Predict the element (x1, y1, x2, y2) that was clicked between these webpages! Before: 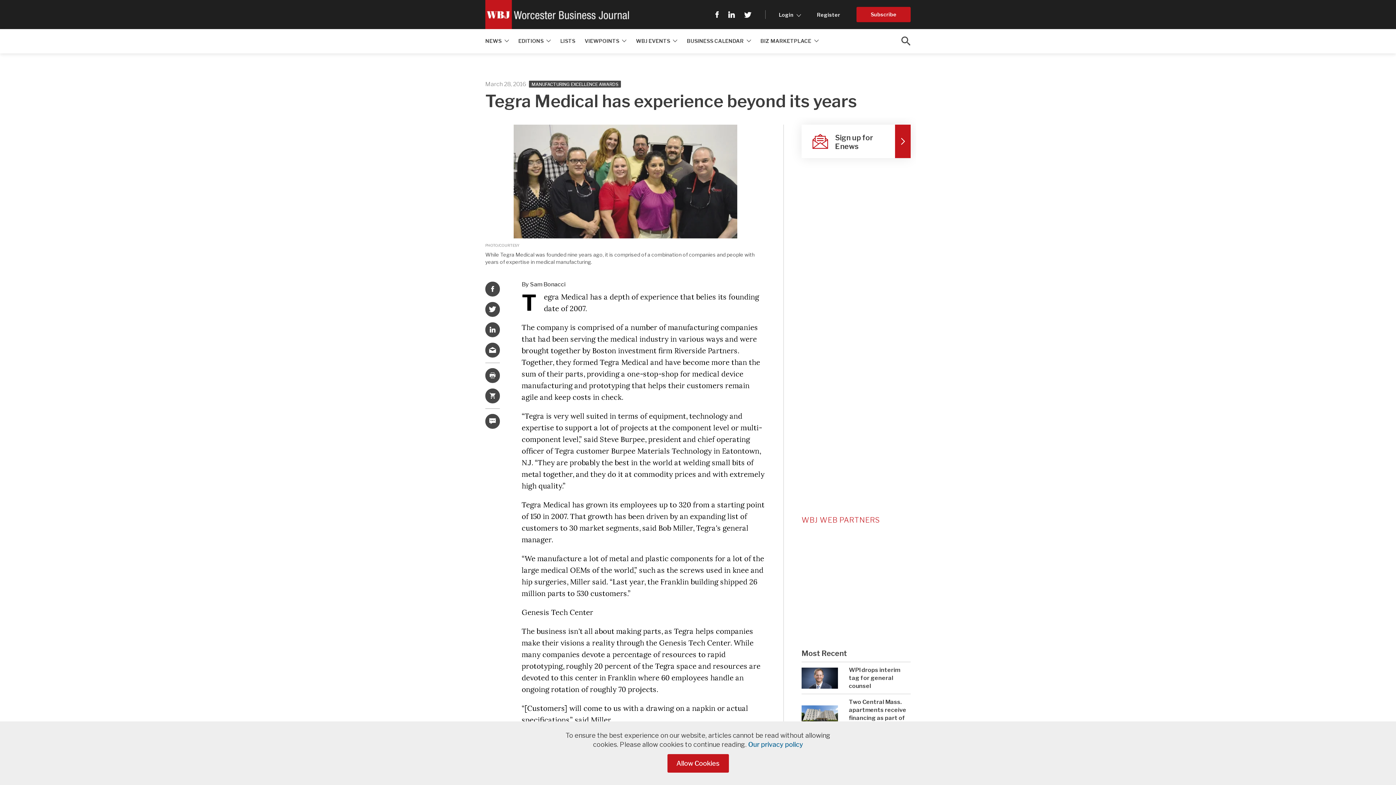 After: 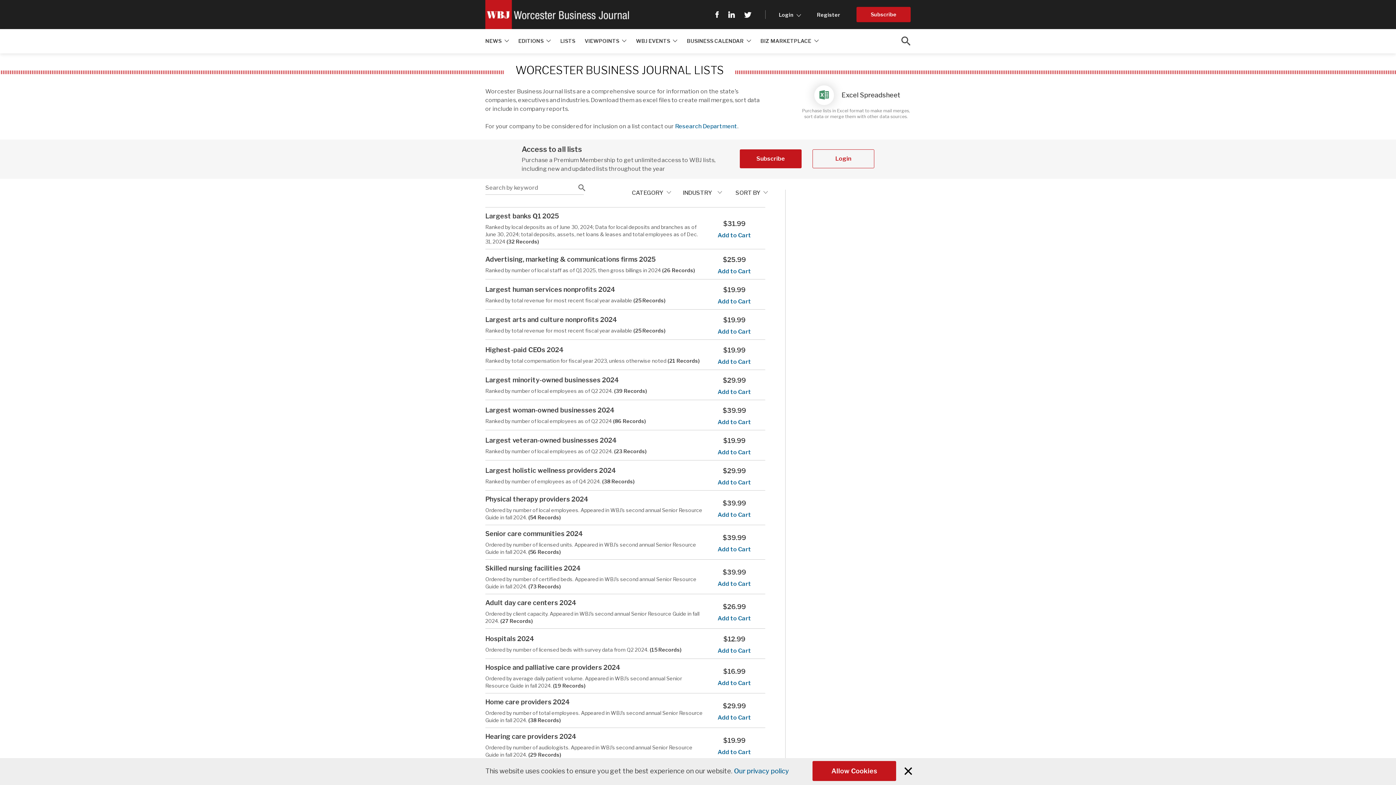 Action: label: LISTS bbox: (556, 29, 580, 53)